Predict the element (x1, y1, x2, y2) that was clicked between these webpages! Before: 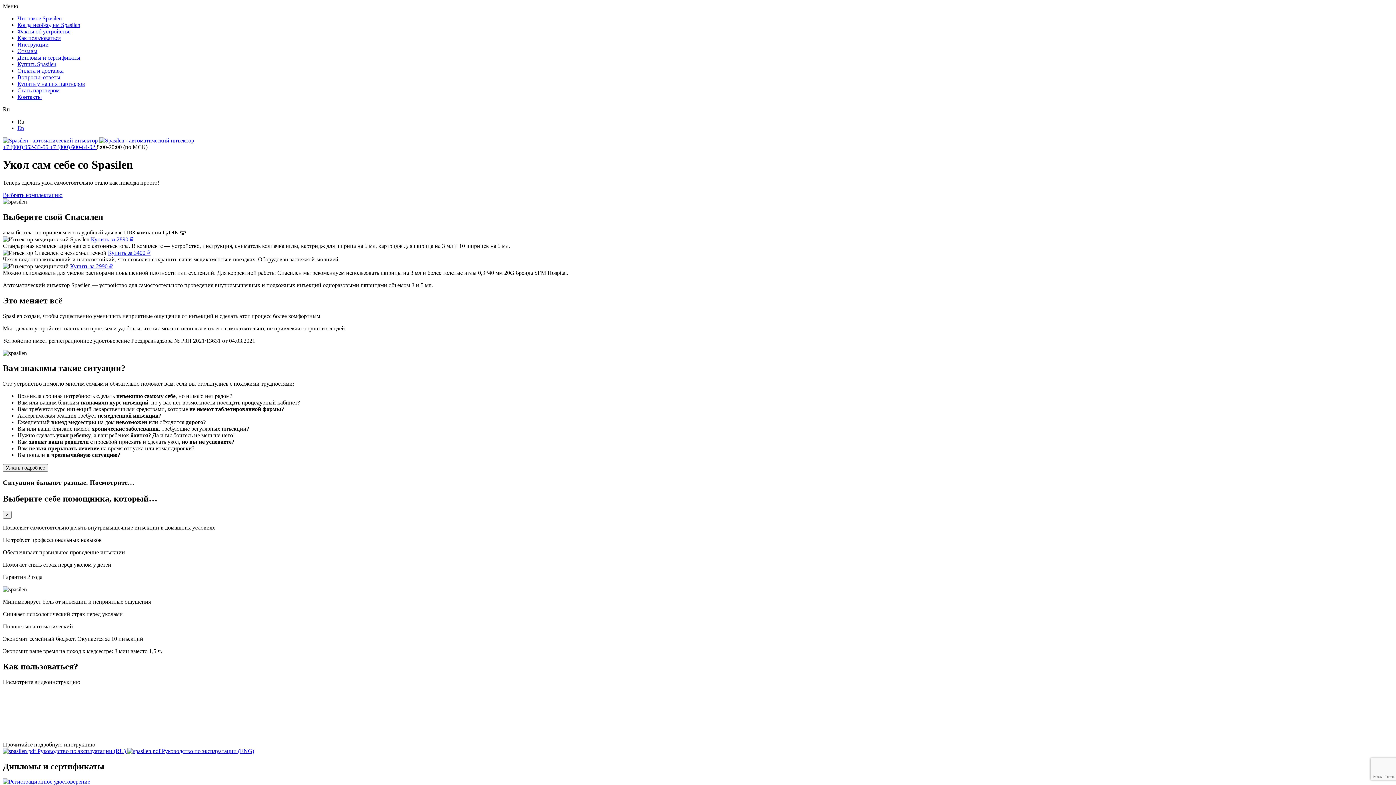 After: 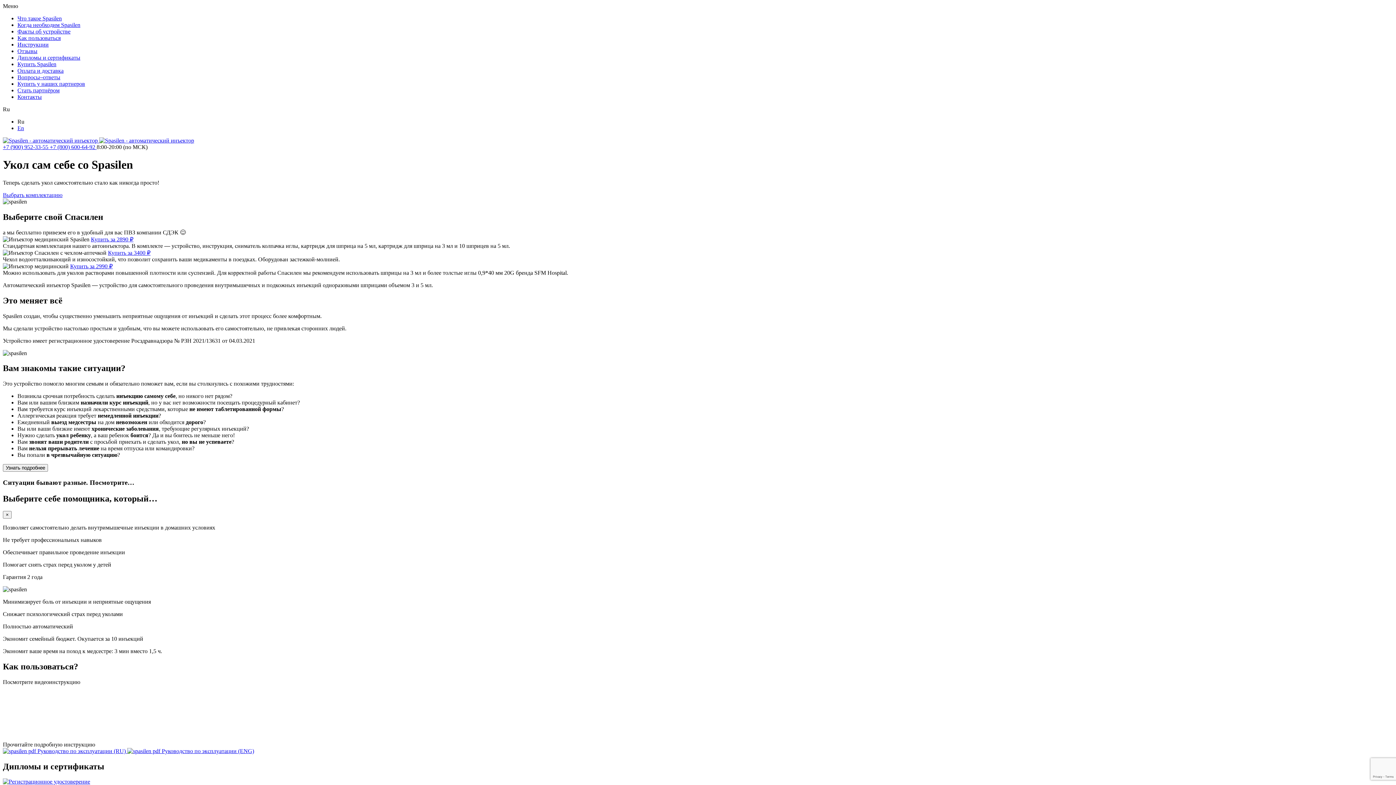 Action: bbox: (2, 144, 49, 150) label: +7 (900) 952-33-55 